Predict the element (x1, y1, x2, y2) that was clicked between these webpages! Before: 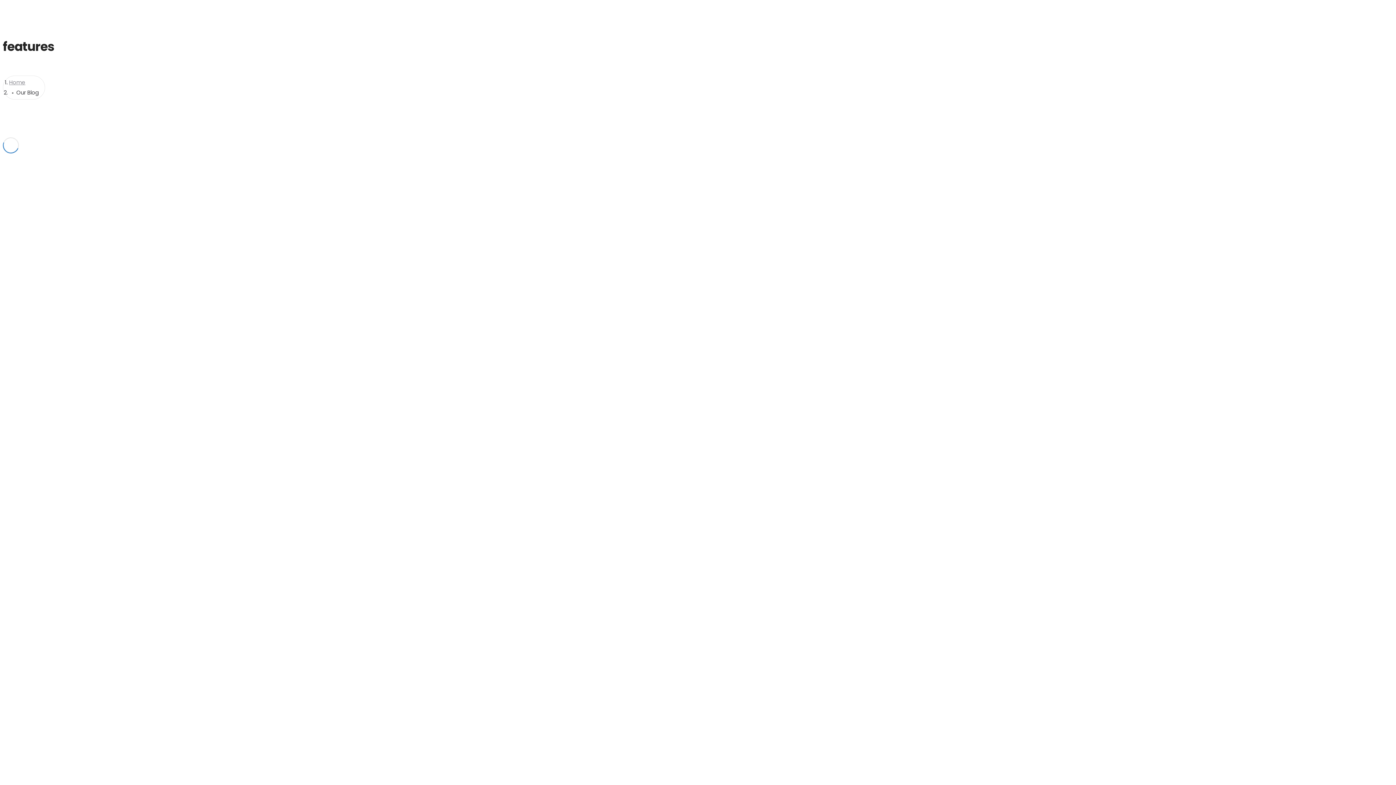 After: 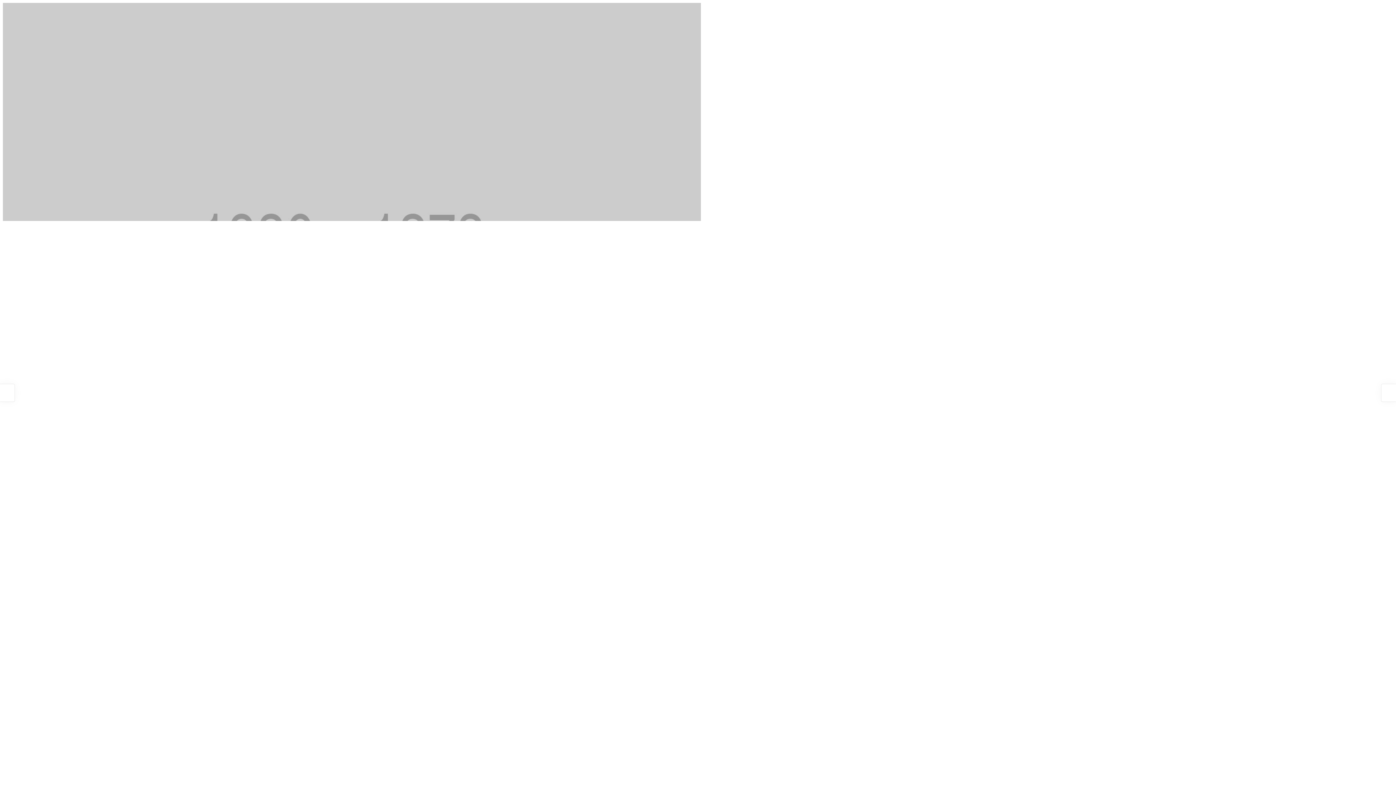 Action: label: Read more bbox: (444, 612, 456, 615)